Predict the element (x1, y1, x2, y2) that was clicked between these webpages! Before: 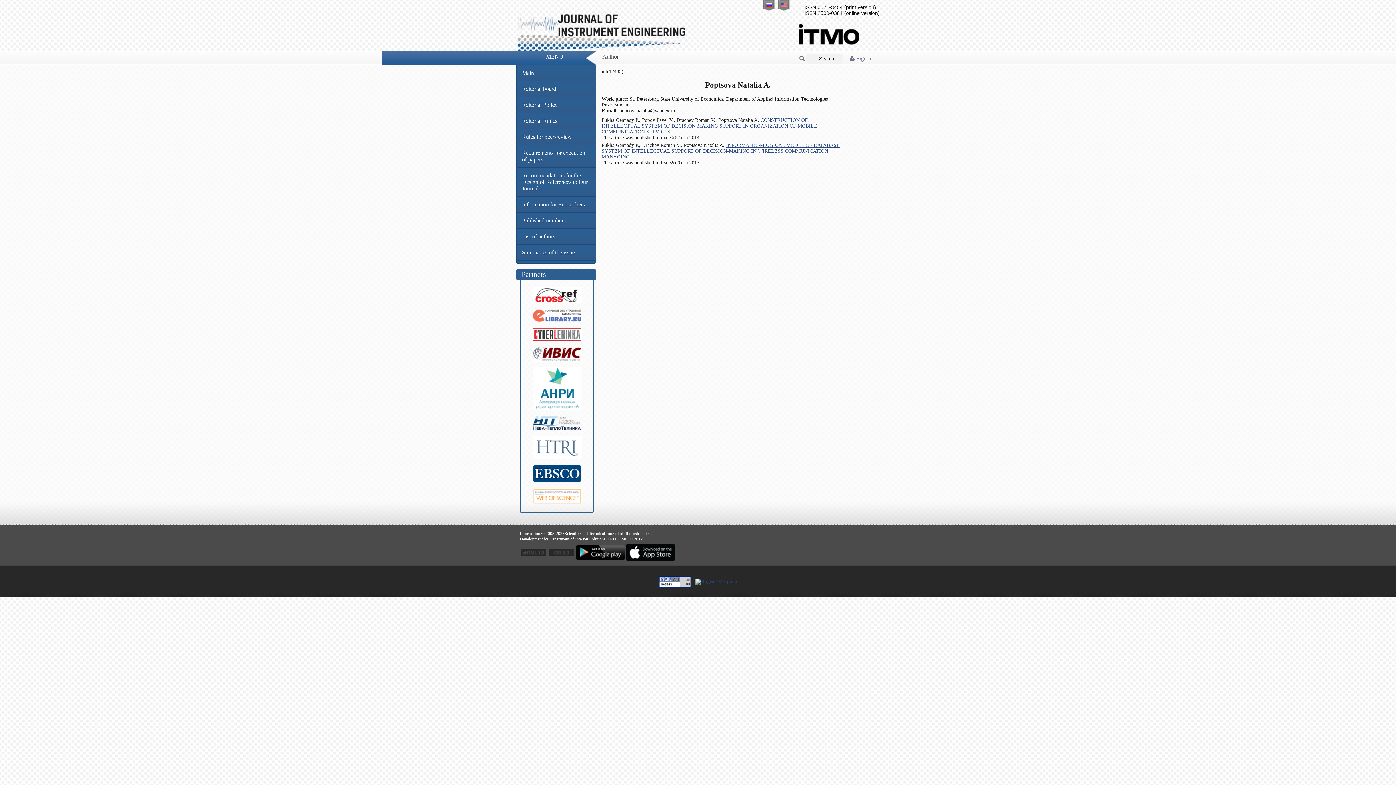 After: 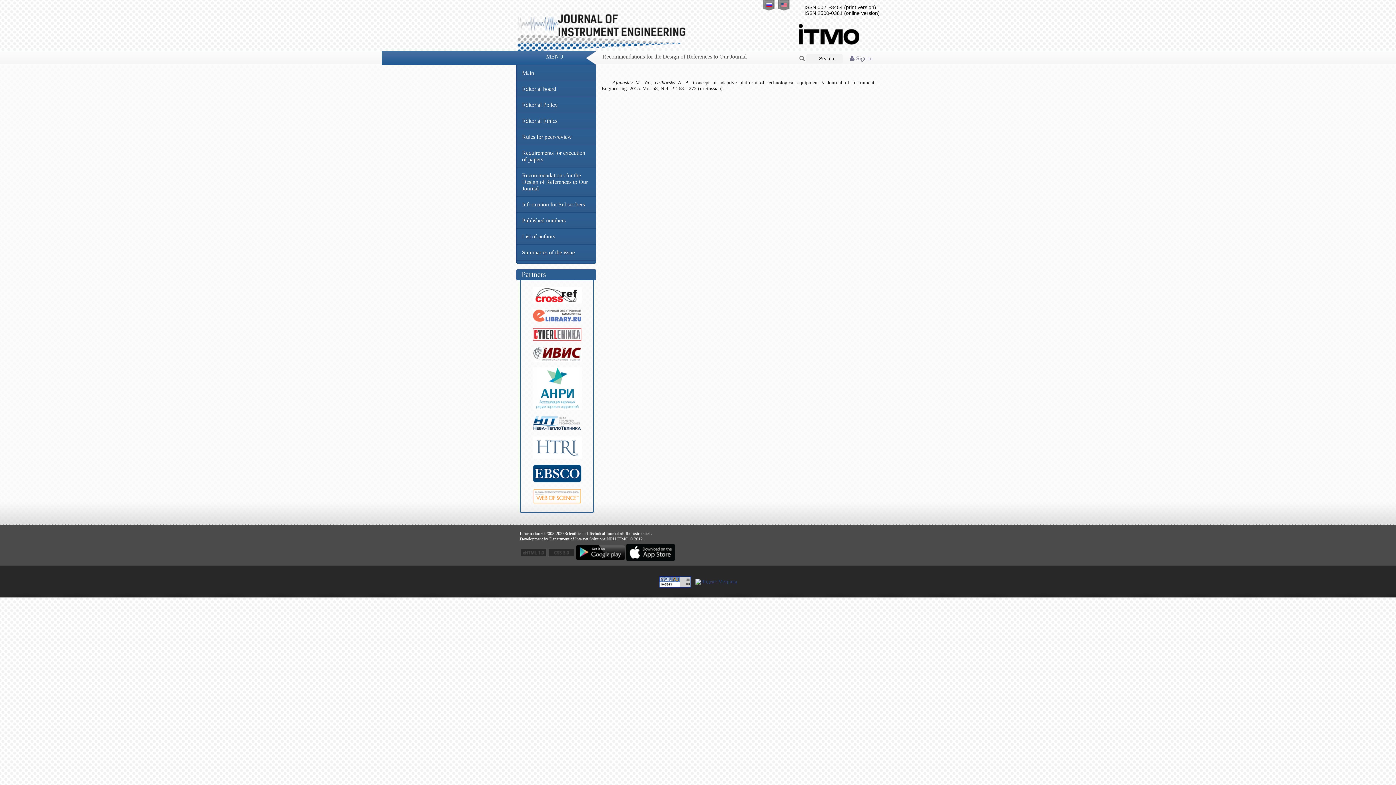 Action: bbox: (516, 167, 596, 196) label: Recommendations for the Design of References to Our Journal